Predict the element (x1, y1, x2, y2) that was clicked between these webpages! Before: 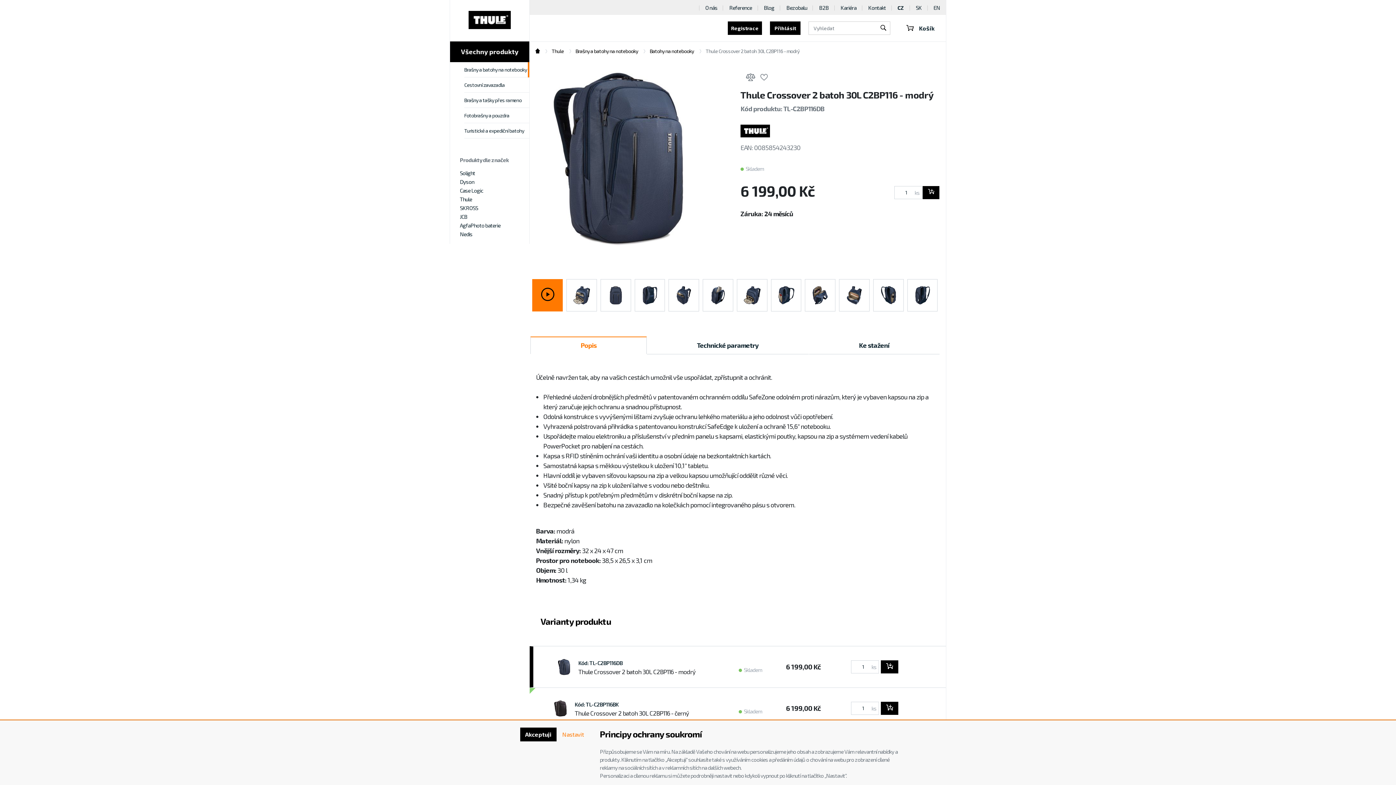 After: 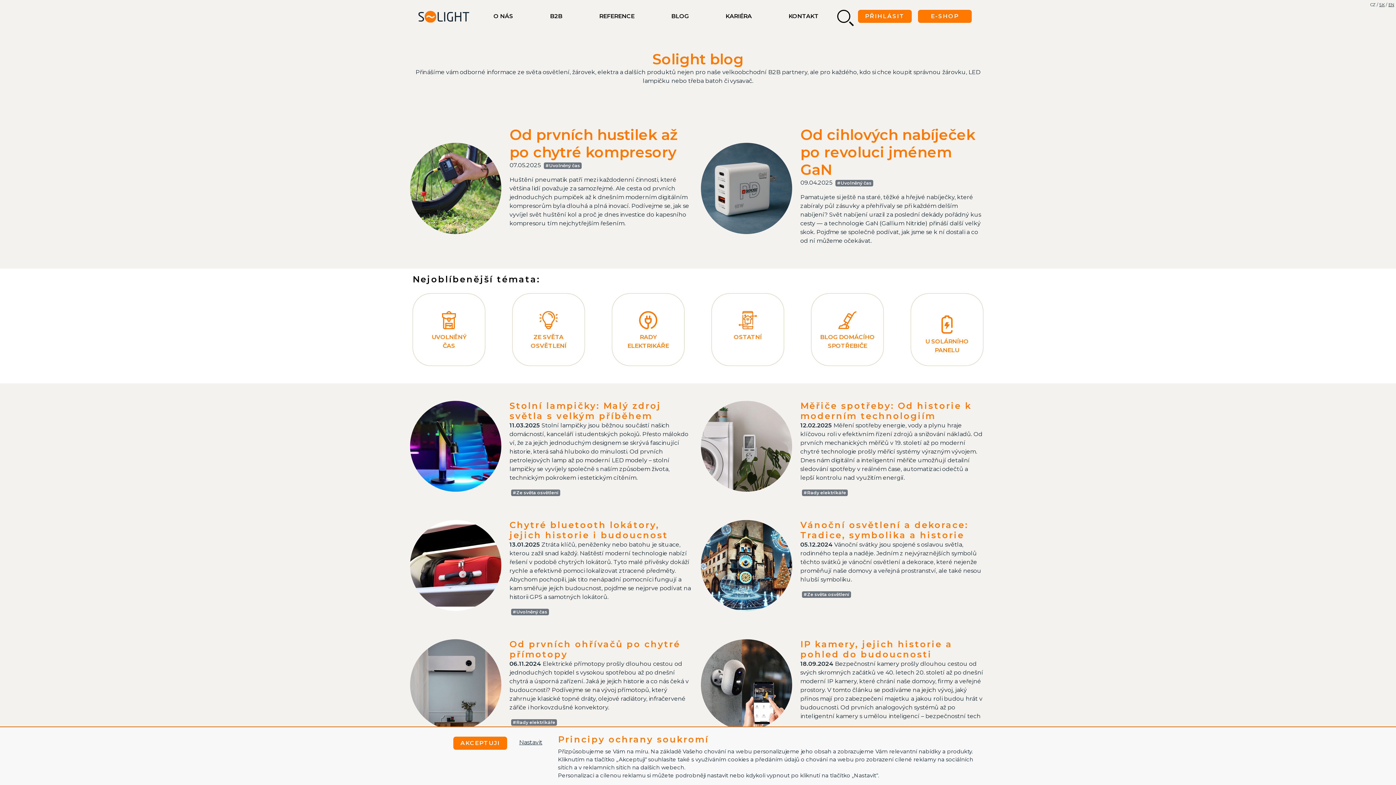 Action: label: Blog bbox: (758, 4, 780, 10)